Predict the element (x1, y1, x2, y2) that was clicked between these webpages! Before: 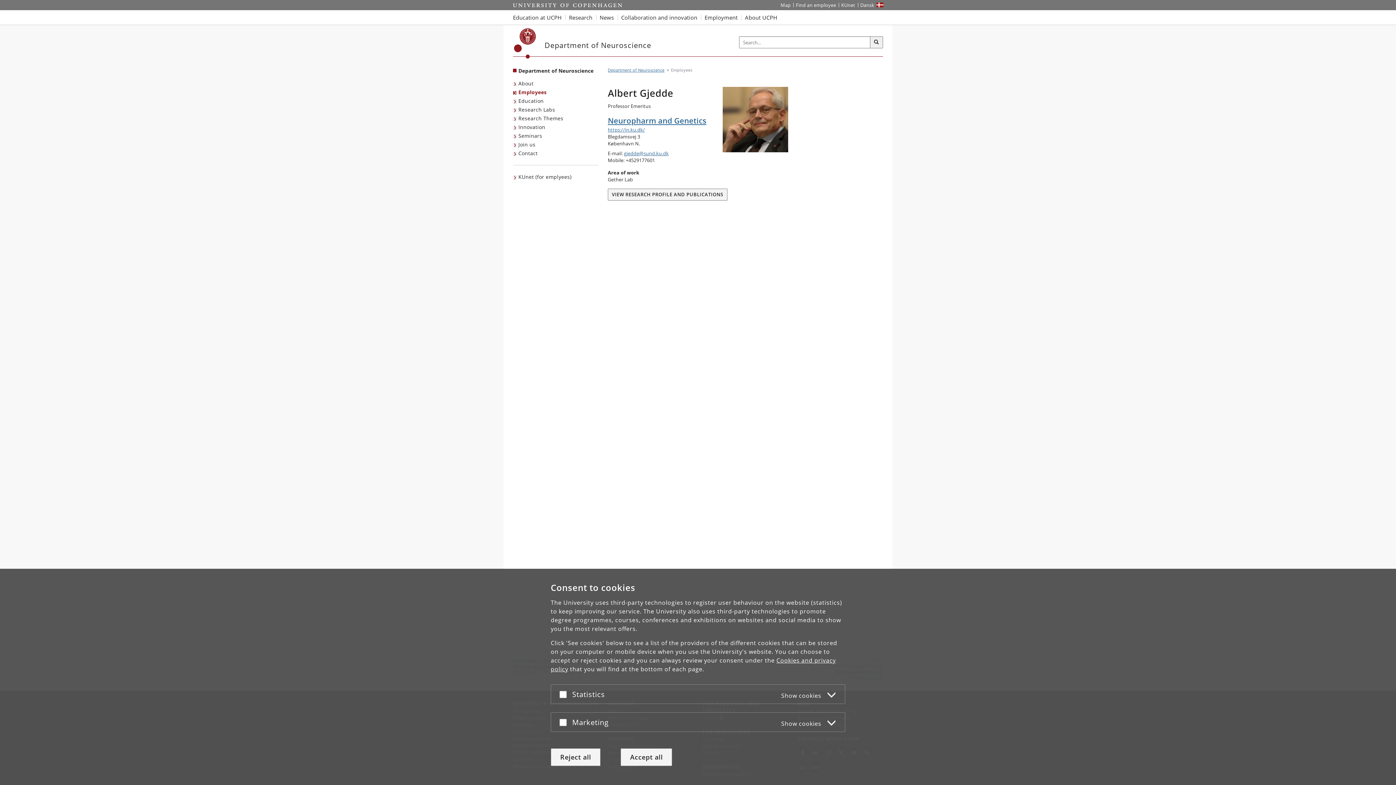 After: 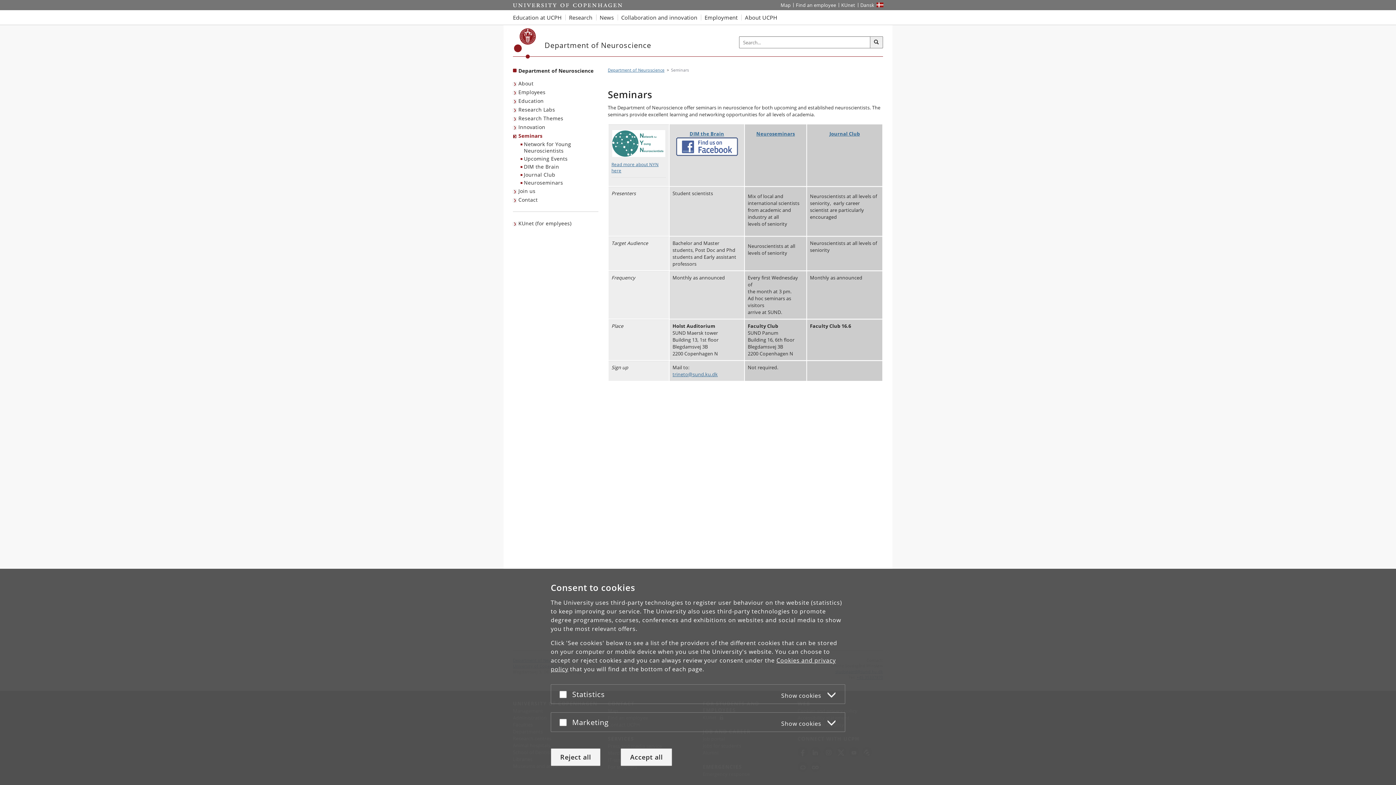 Action: bbox: (513, 131, 544, 140) label: Seminars